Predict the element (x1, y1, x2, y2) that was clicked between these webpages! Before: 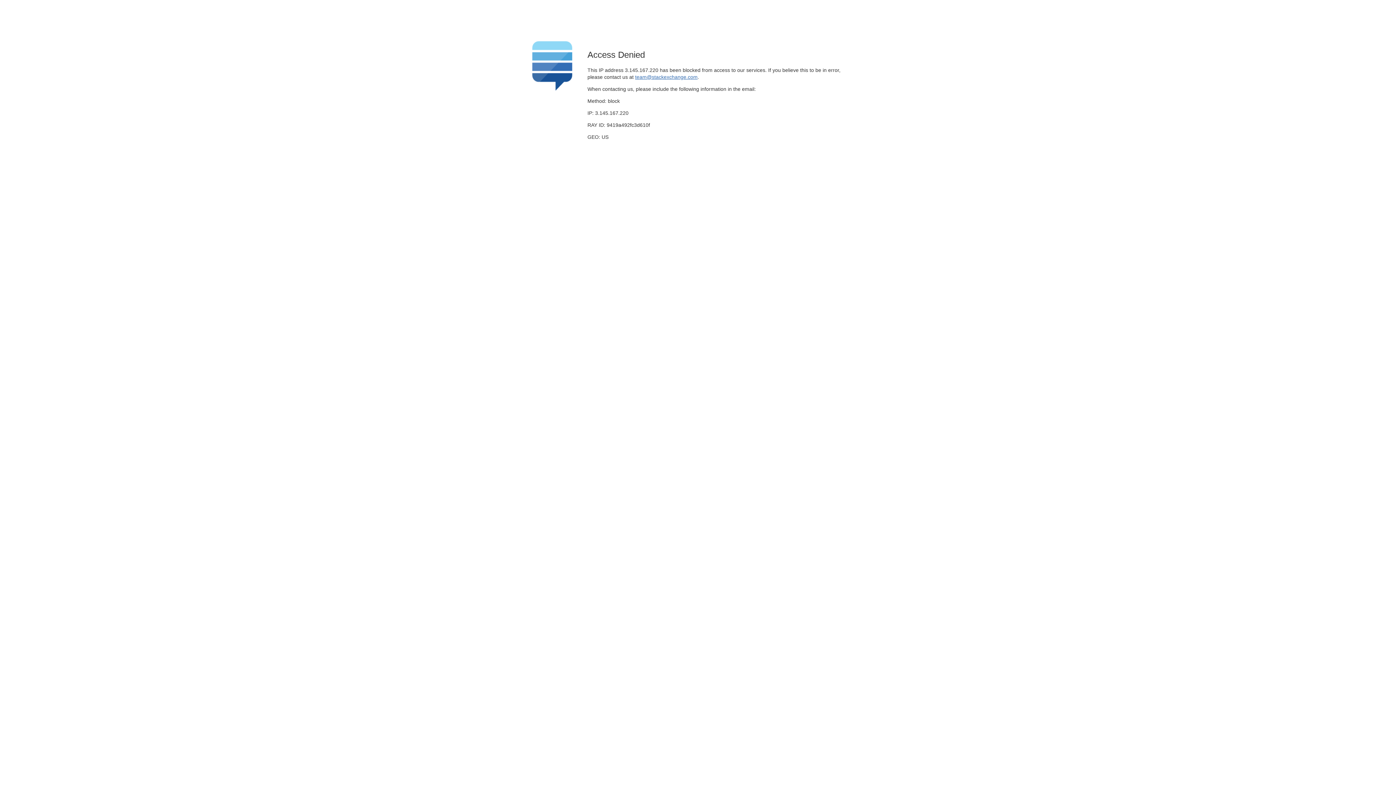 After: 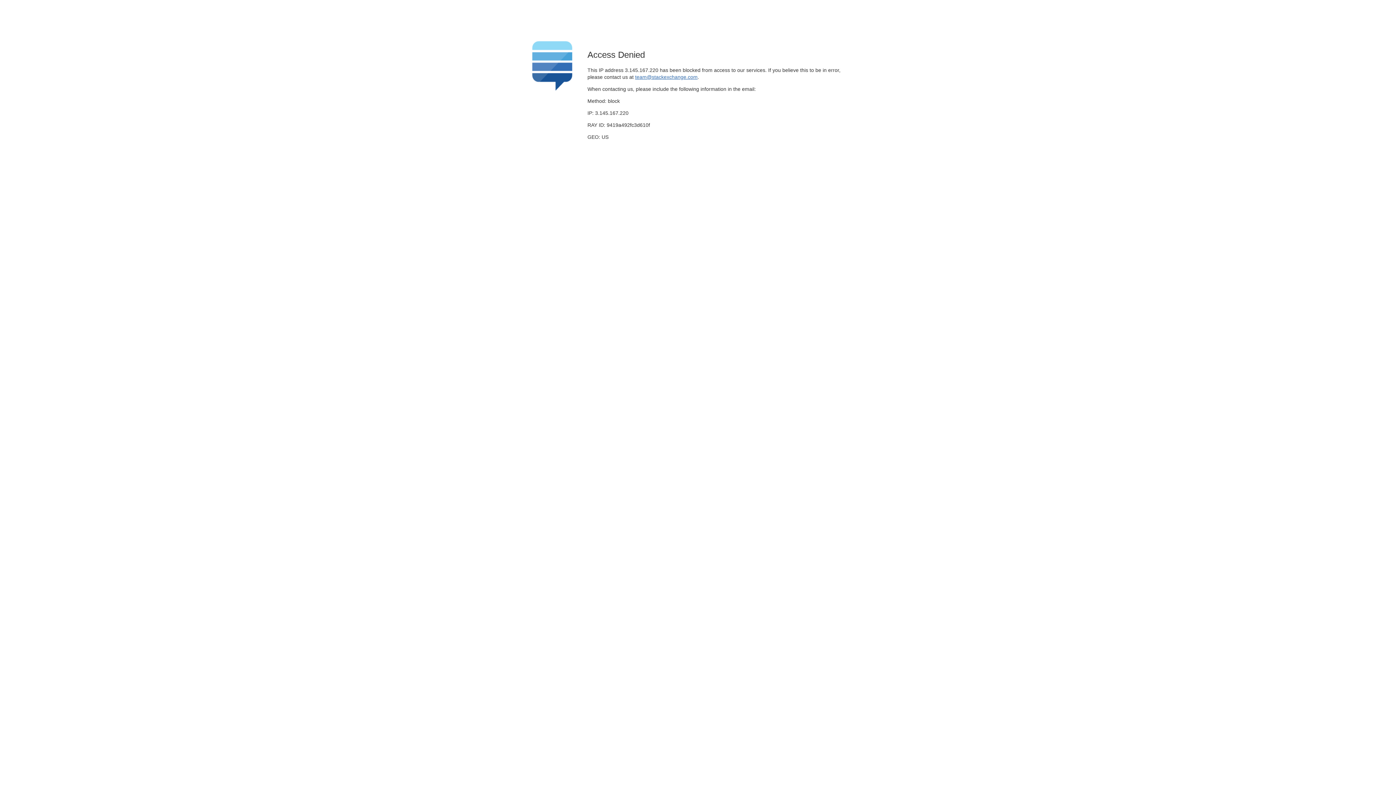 Action: label: team@stackexchange.com bbox: (635, 74, 697, 79)